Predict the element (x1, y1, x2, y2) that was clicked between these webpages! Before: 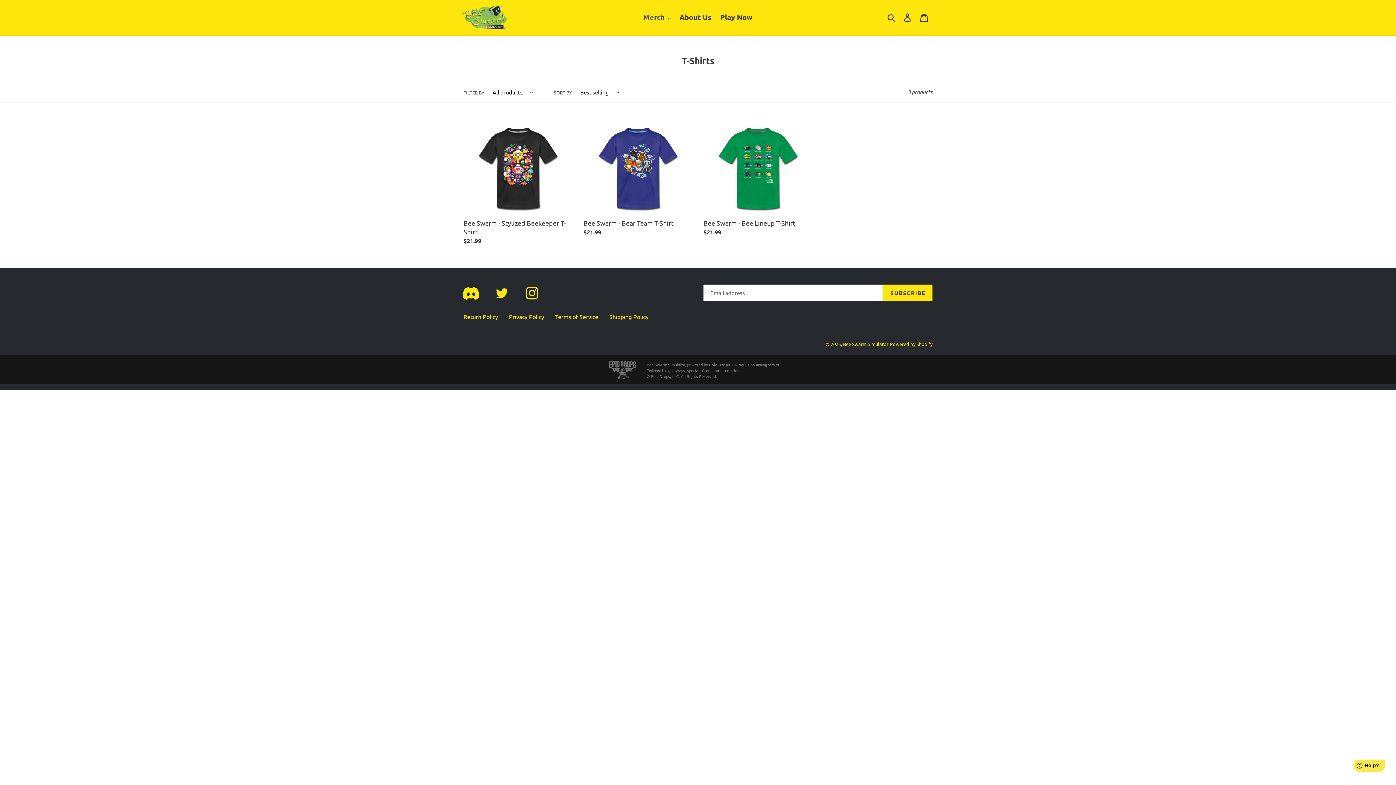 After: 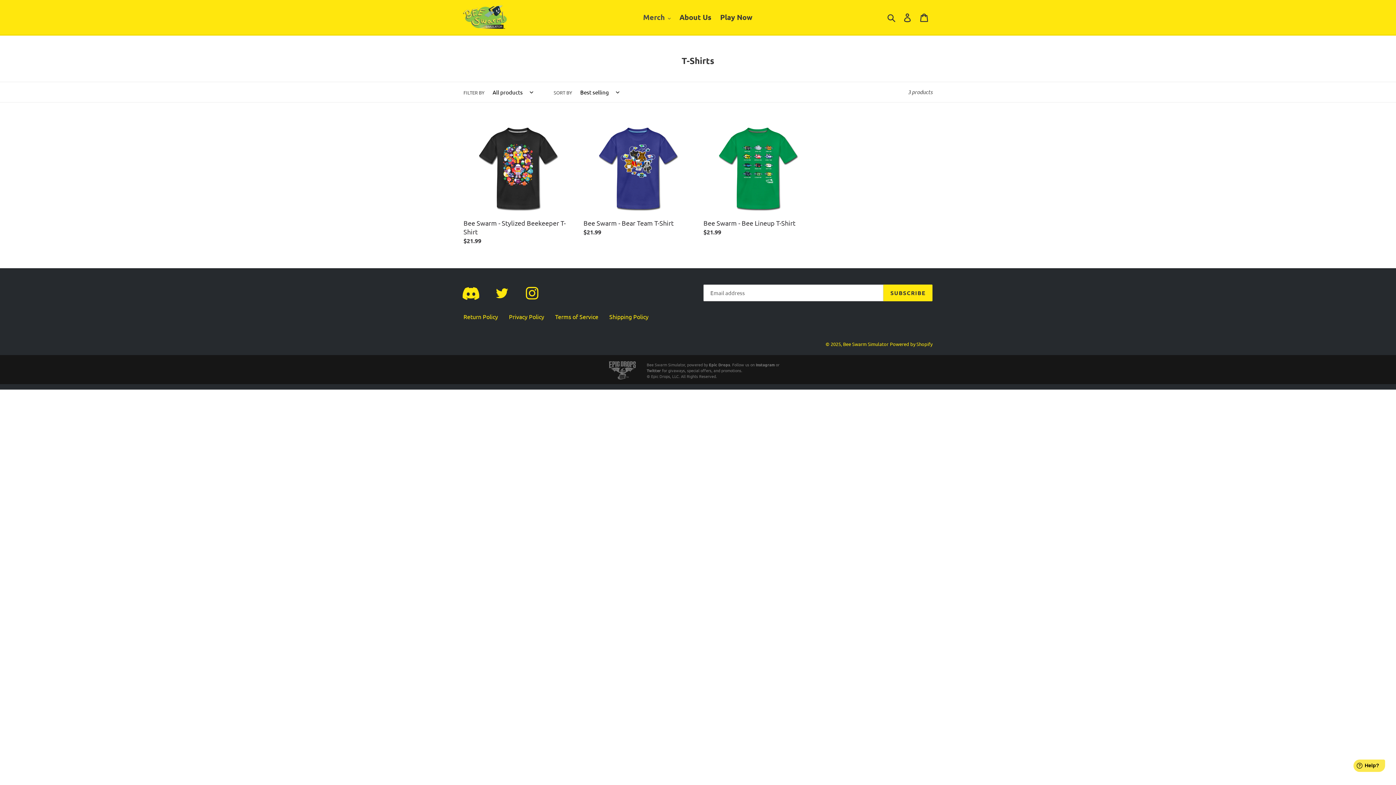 Action: bbox: (646, 367, 661, 373) label: Twitter